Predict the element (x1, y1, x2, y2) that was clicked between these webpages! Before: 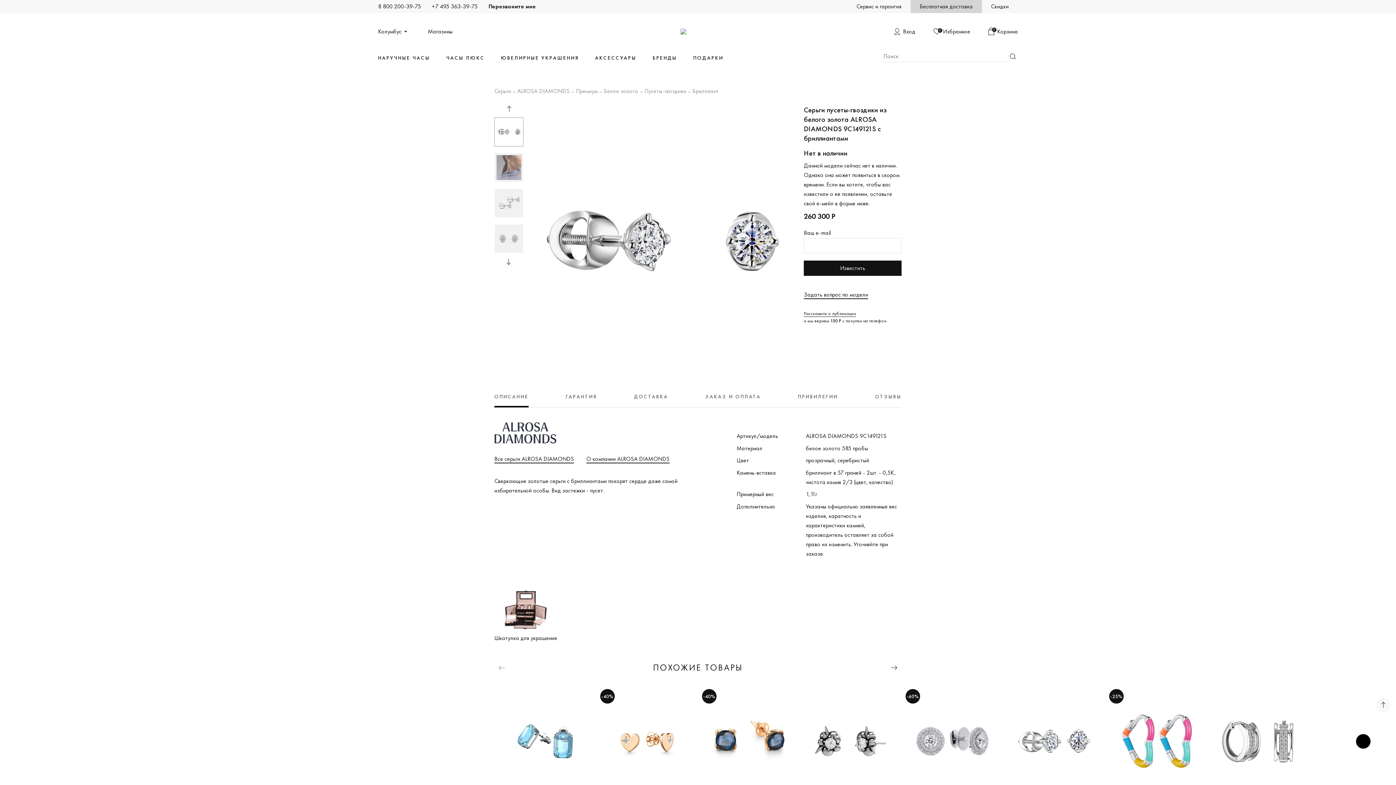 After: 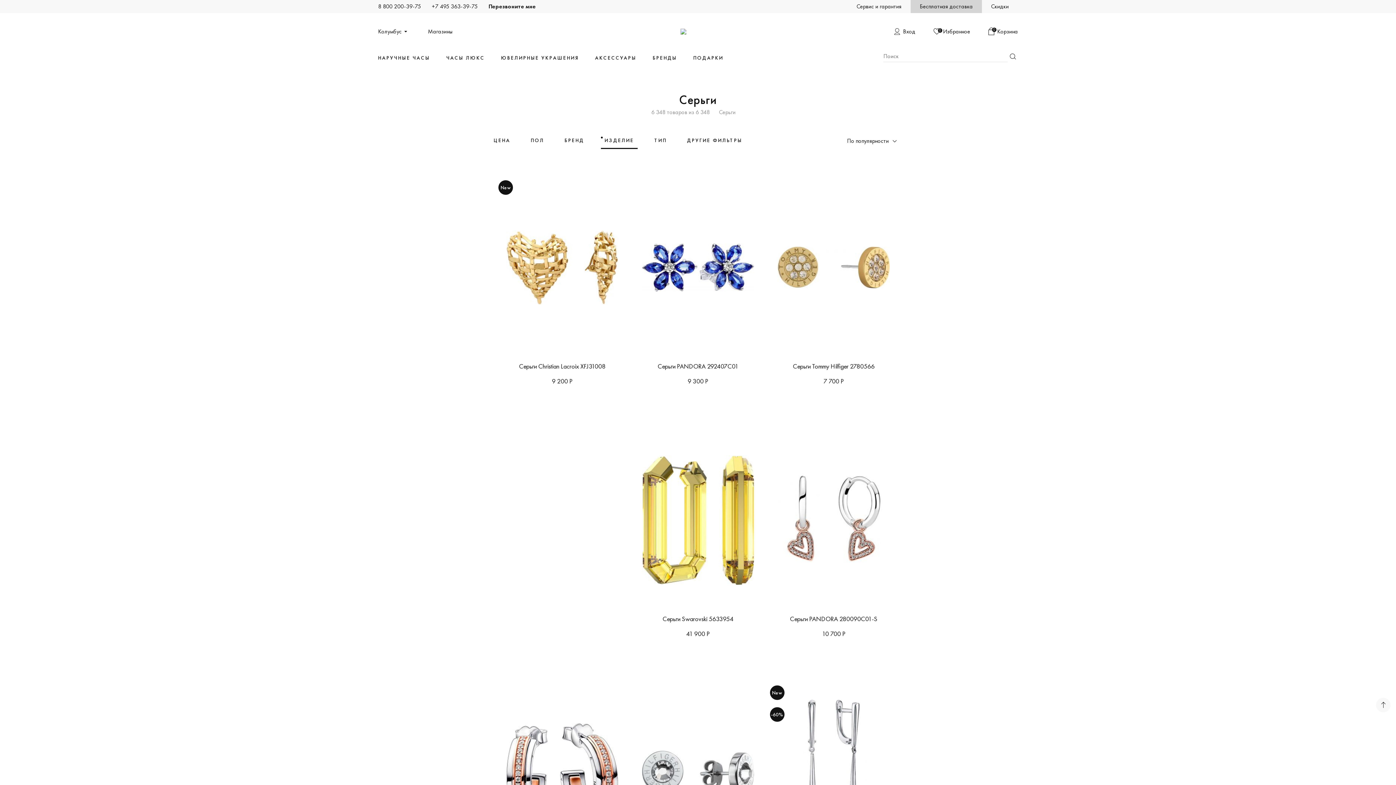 Action: bbox: (494, 88, 511, 94) label: Серьги